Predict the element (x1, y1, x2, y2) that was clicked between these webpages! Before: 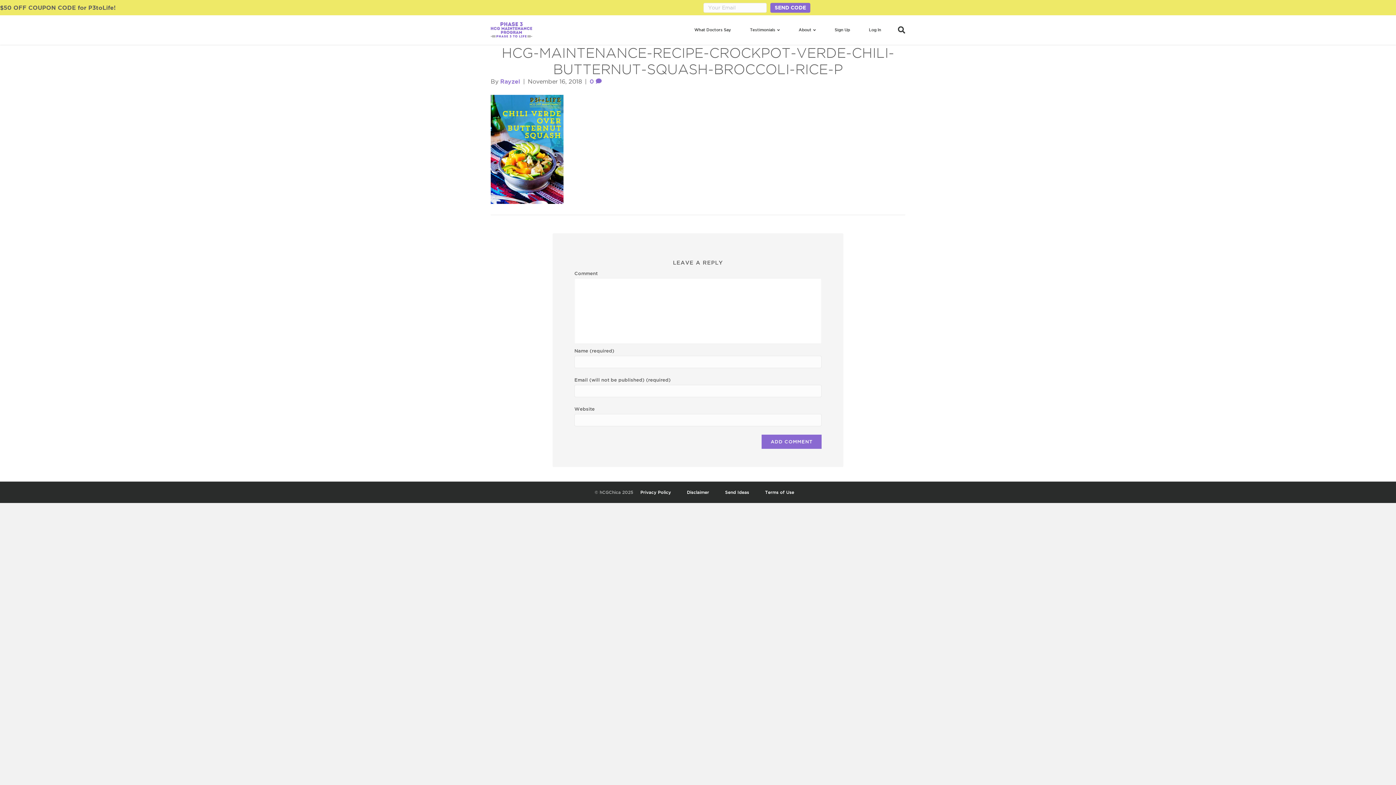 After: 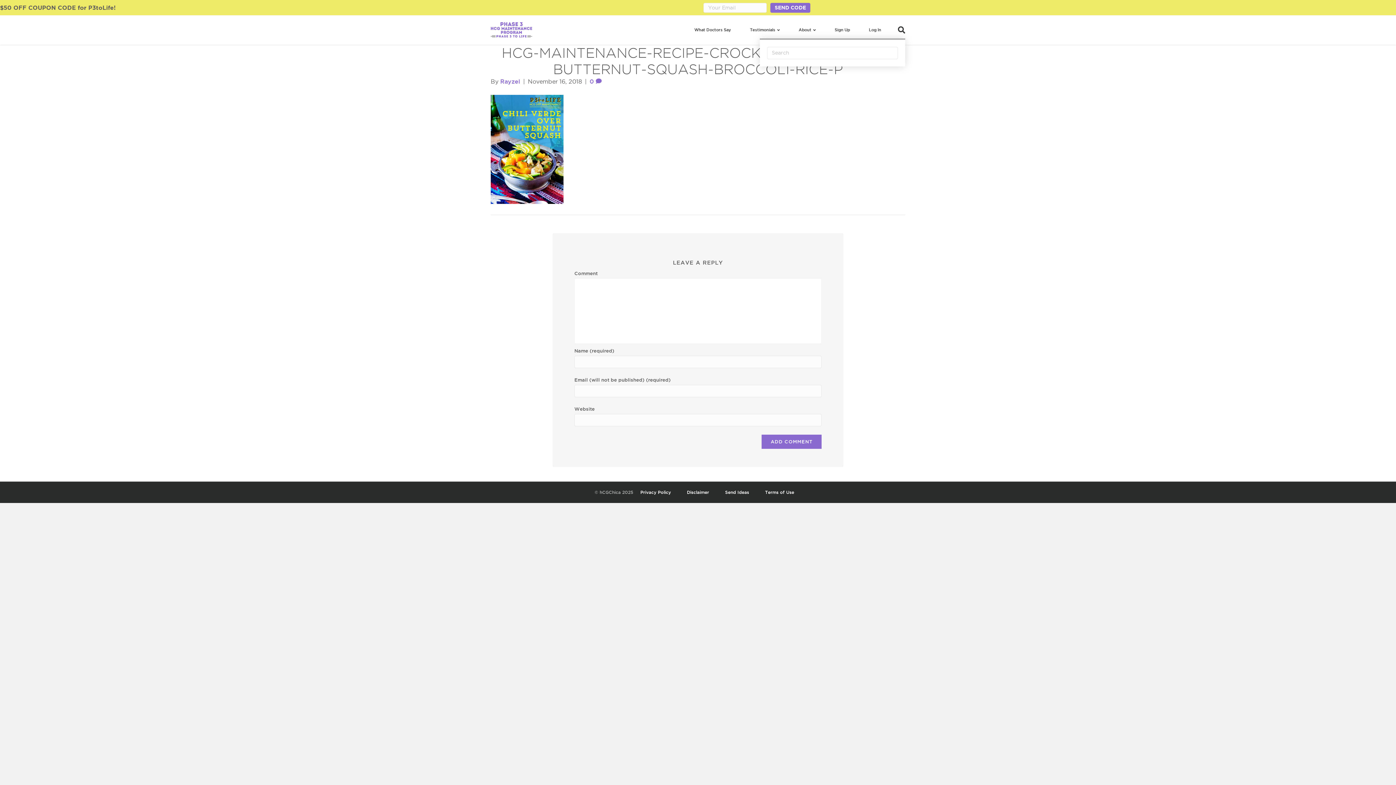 Action: bbox: (890, 21, 905, 38) label: Search